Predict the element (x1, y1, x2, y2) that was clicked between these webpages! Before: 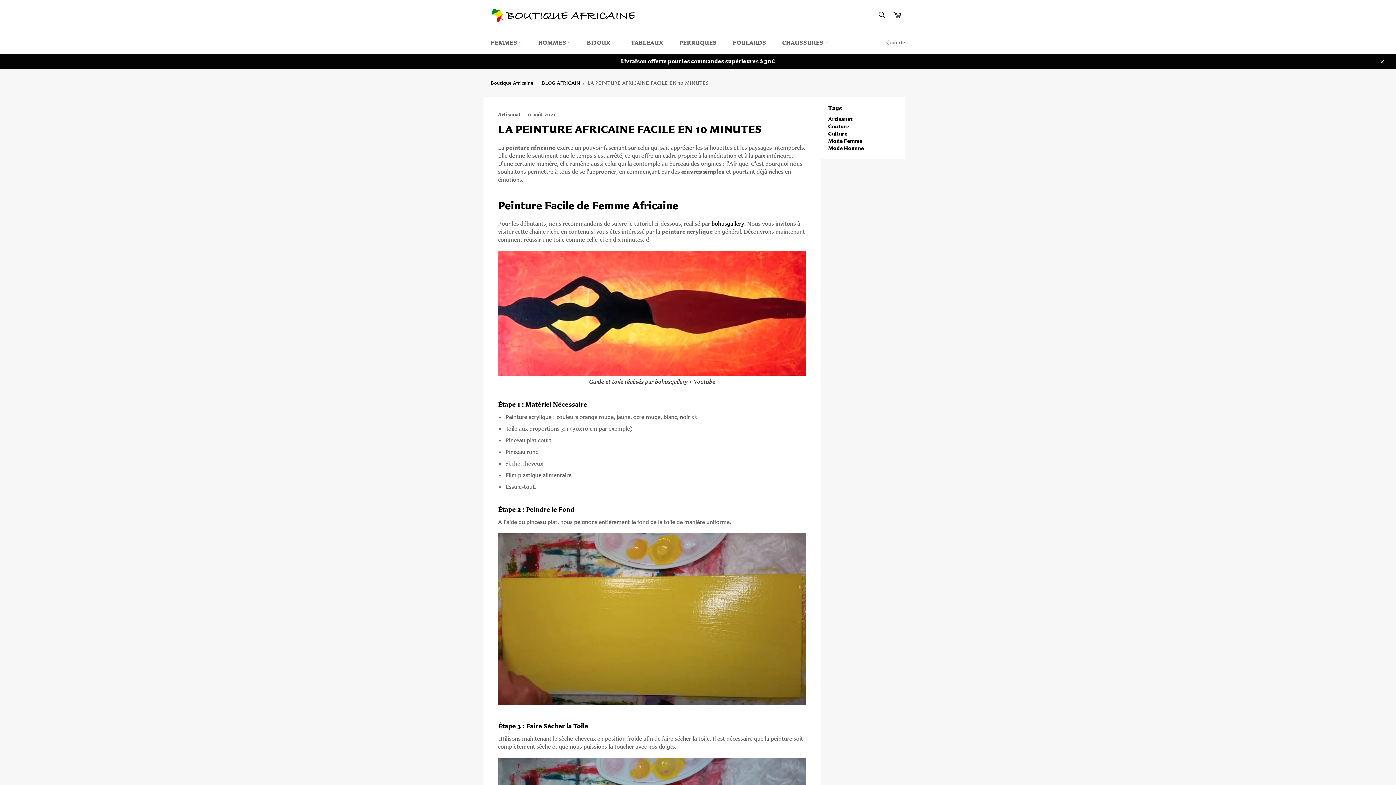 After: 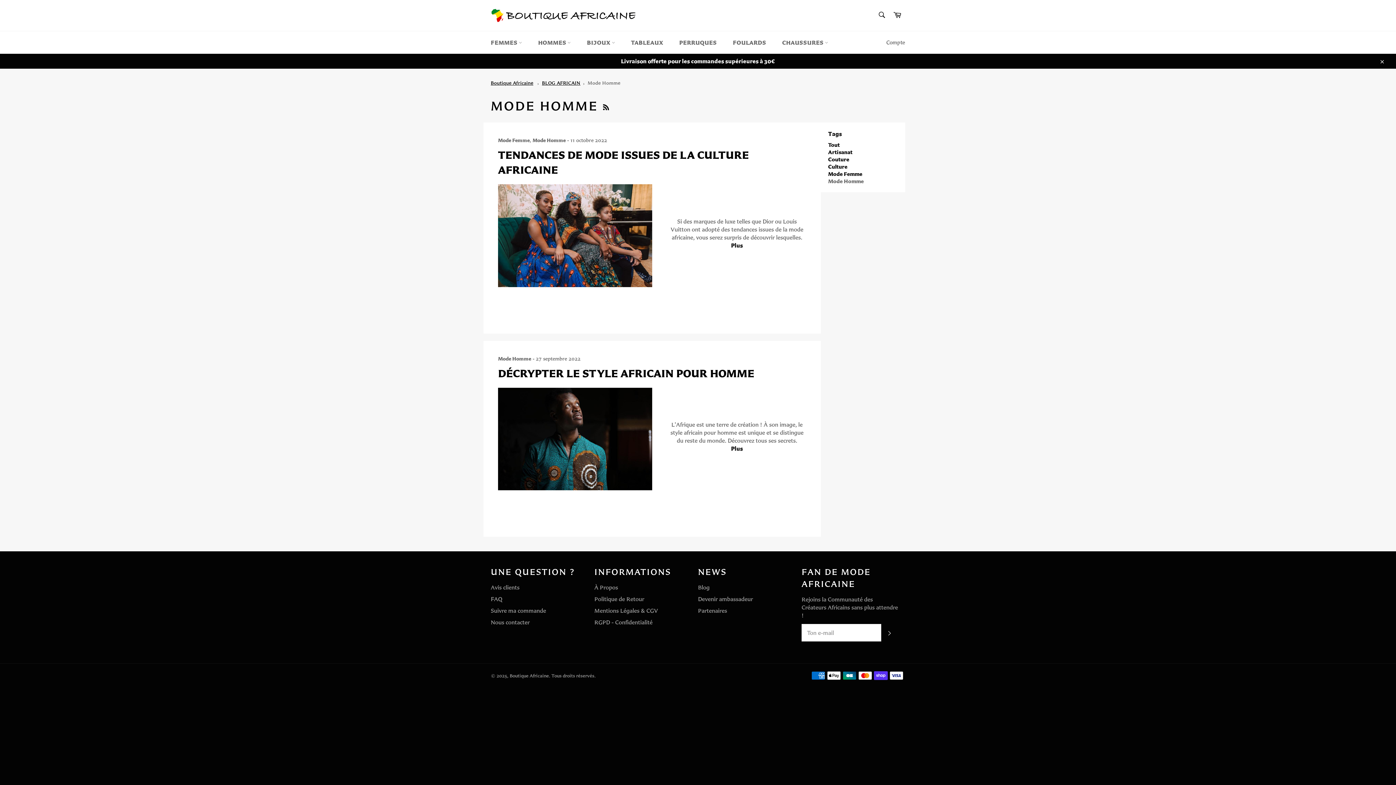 Action: bbox: (828, 144, 864, 151) label: Mode Homme